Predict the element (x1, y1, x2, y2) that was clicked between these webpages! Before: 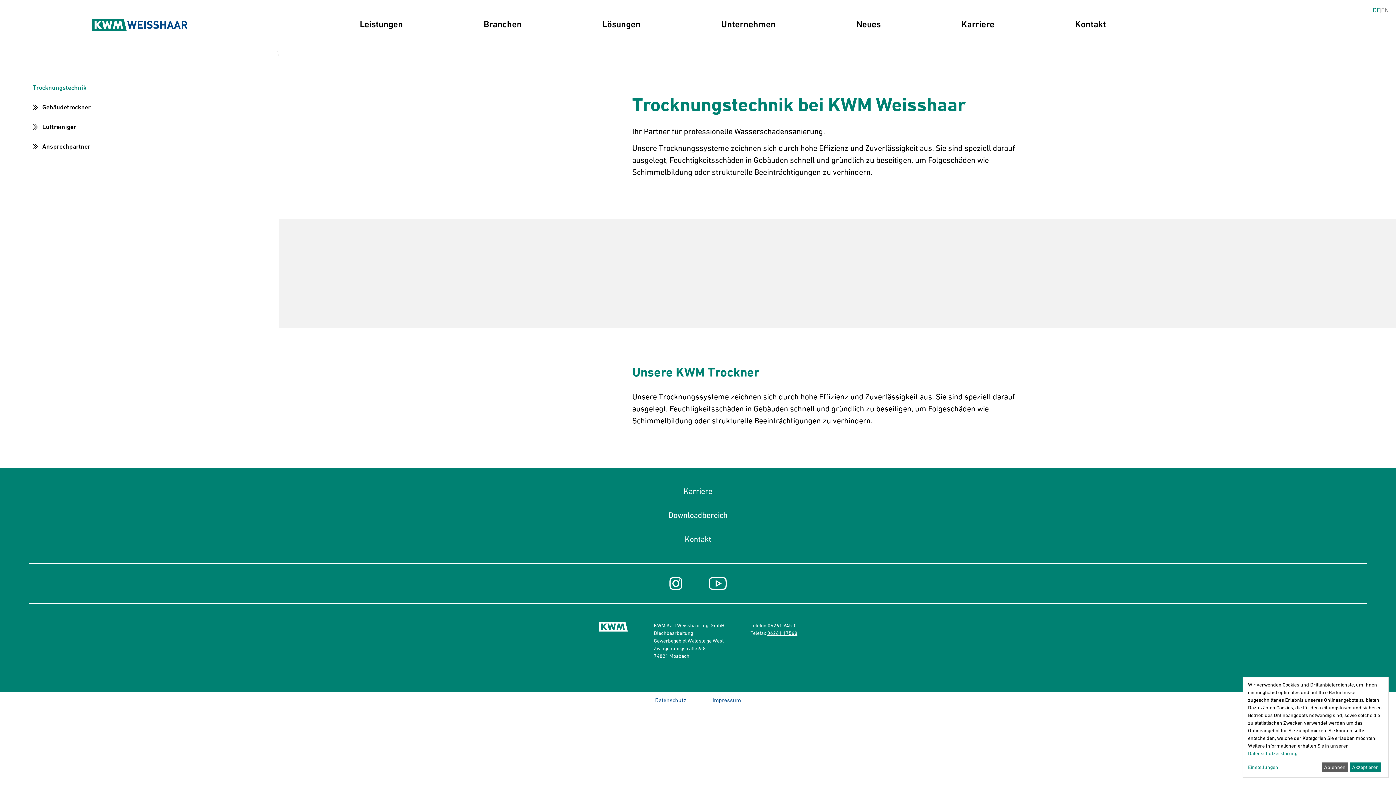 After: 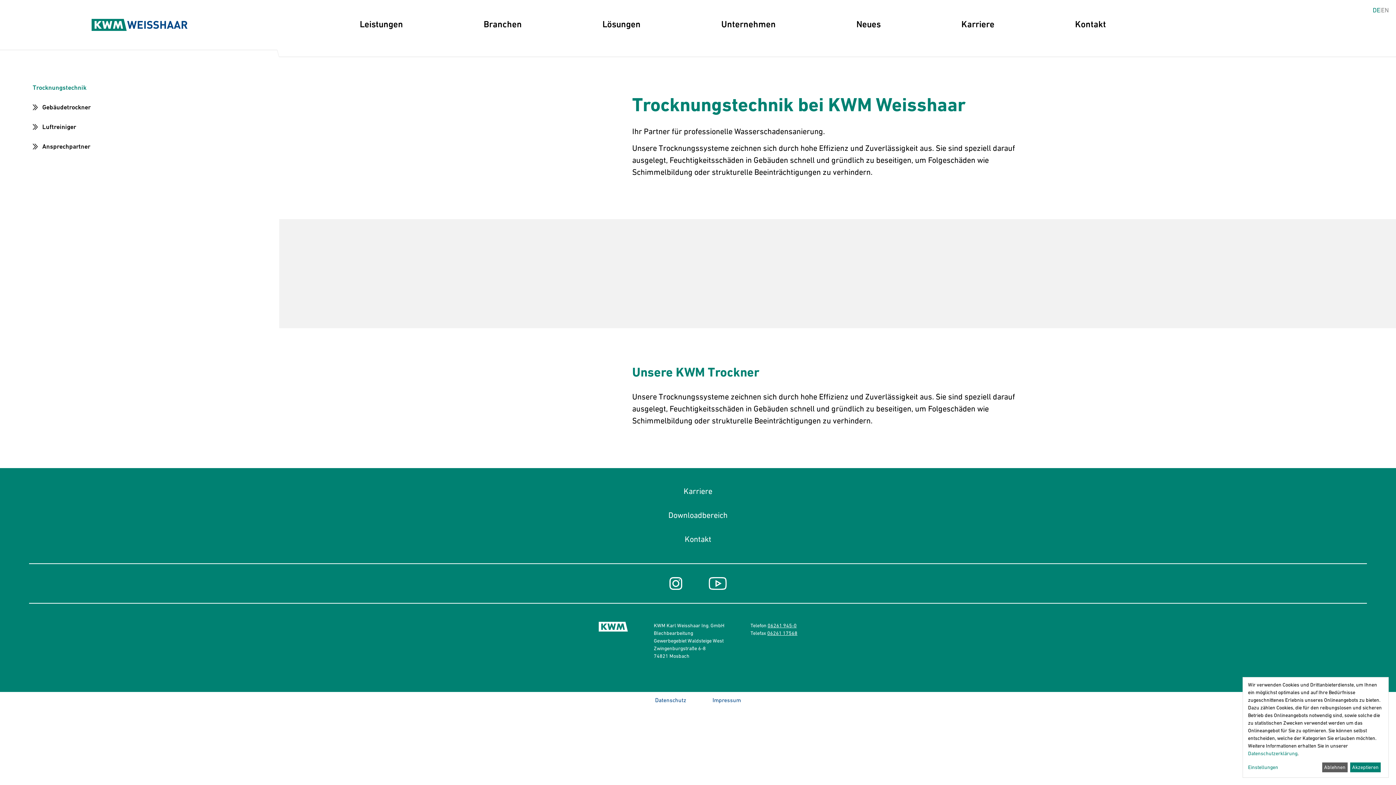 Action: label: Trocknungstechnik bbox: (32, 84, 86, 91)